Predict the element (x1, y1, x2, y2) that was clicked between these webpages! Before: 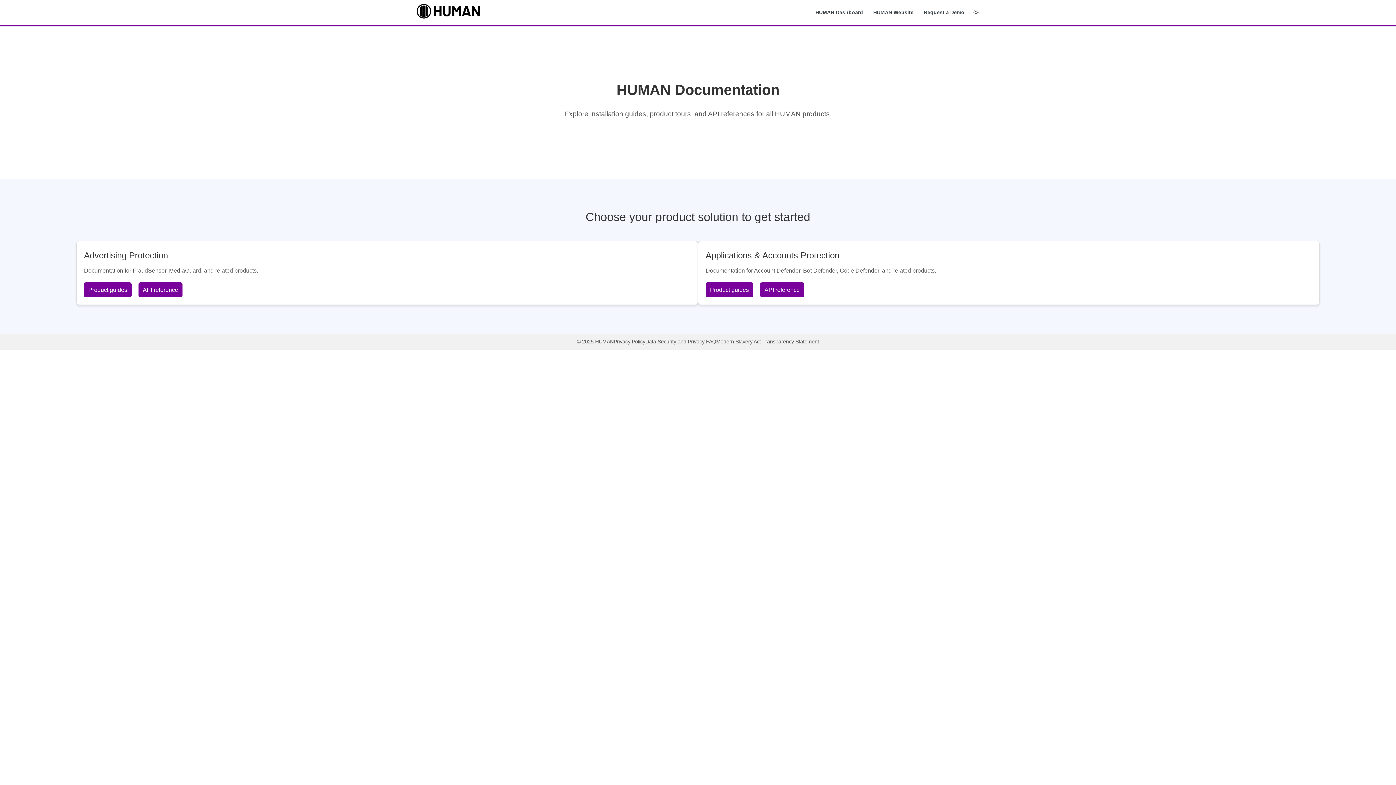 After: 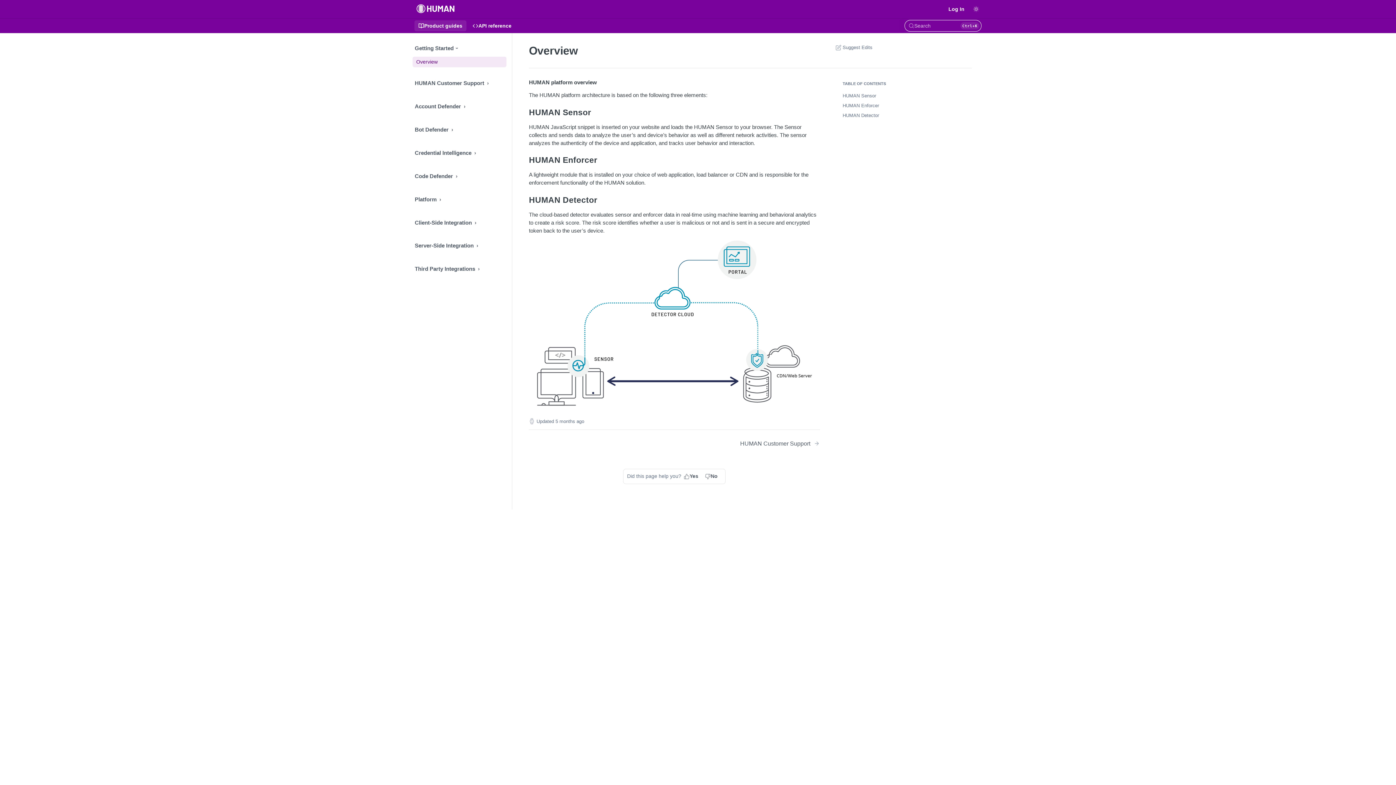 Action: label: Product guides bbox: (705, 282, 753, 297)